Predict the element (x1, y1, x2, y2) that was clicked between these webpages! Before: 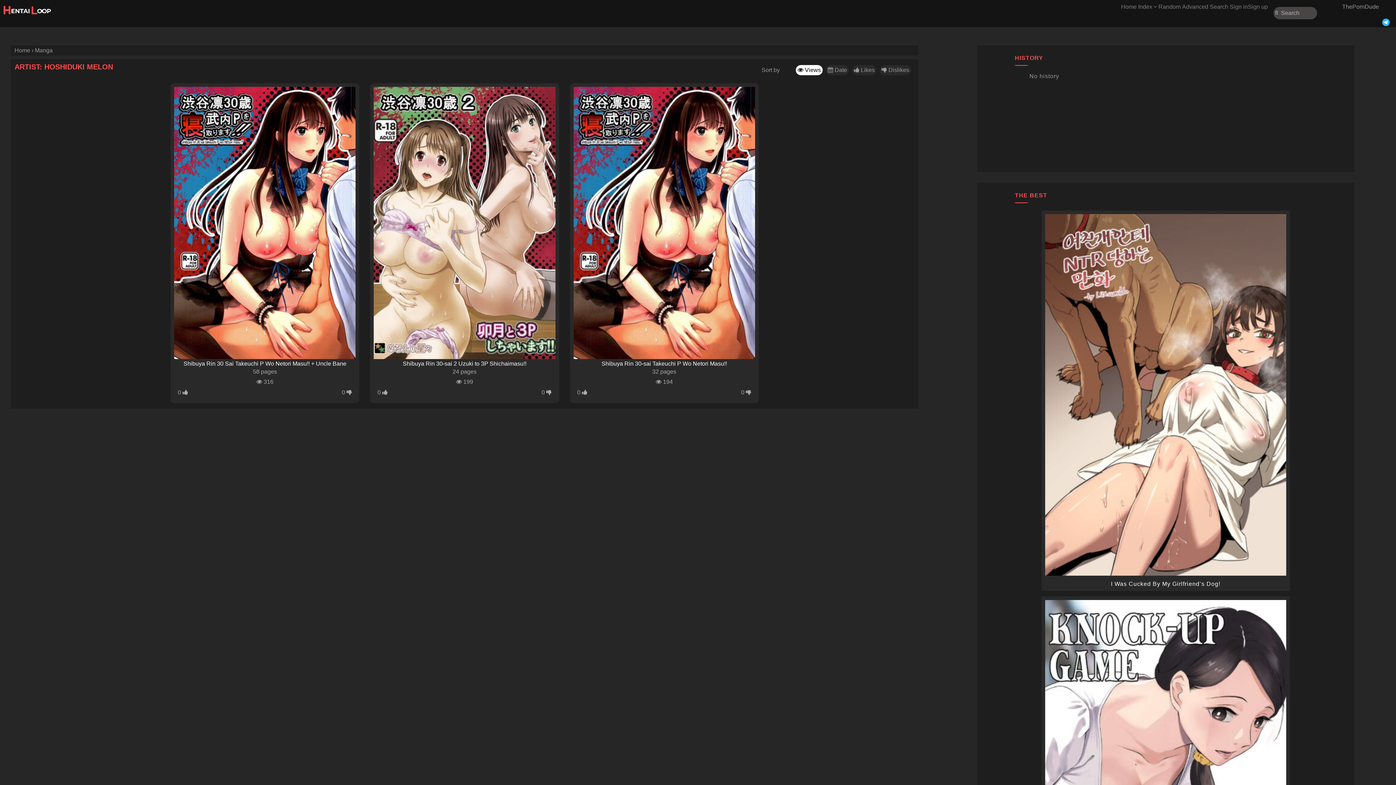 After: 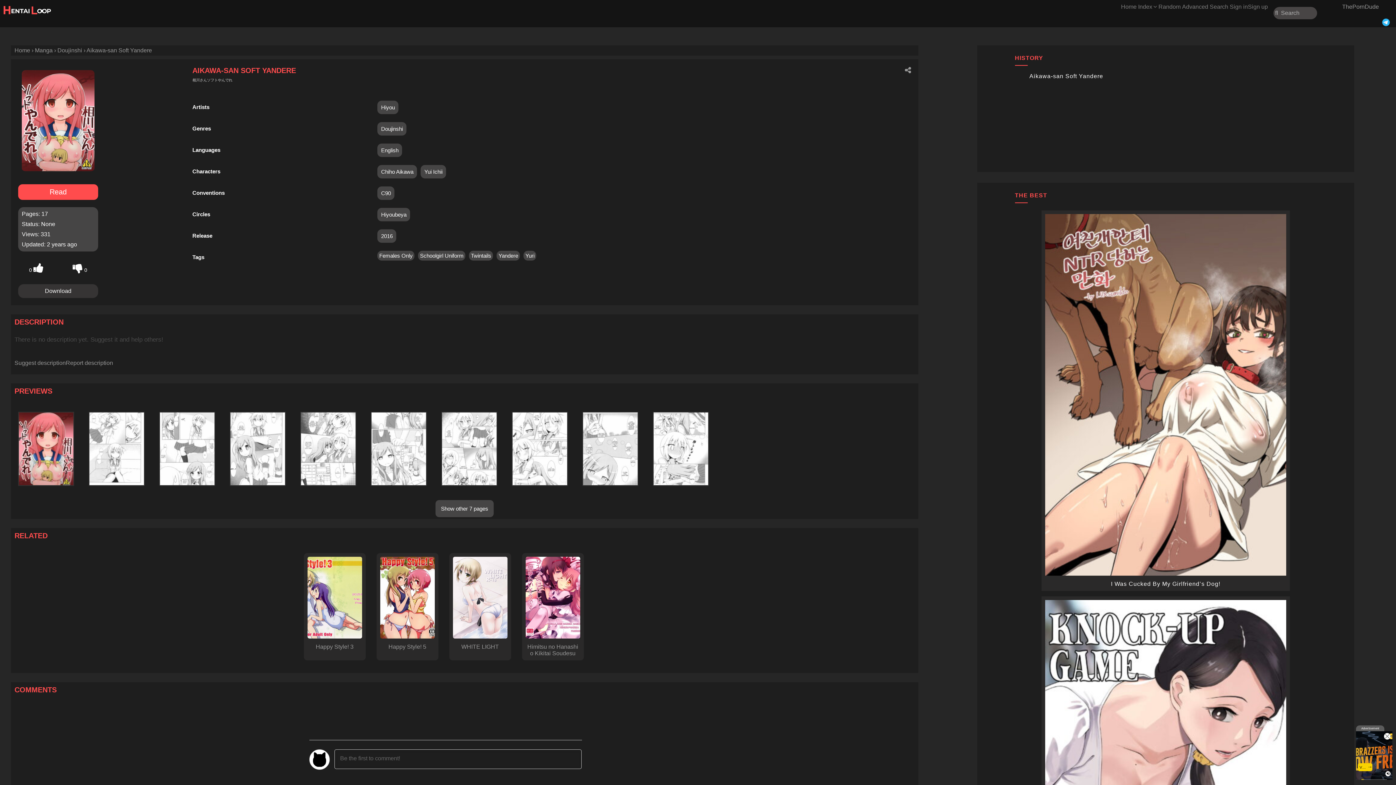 Action: label: Random bbox: (1158, 3, 1180, 9)